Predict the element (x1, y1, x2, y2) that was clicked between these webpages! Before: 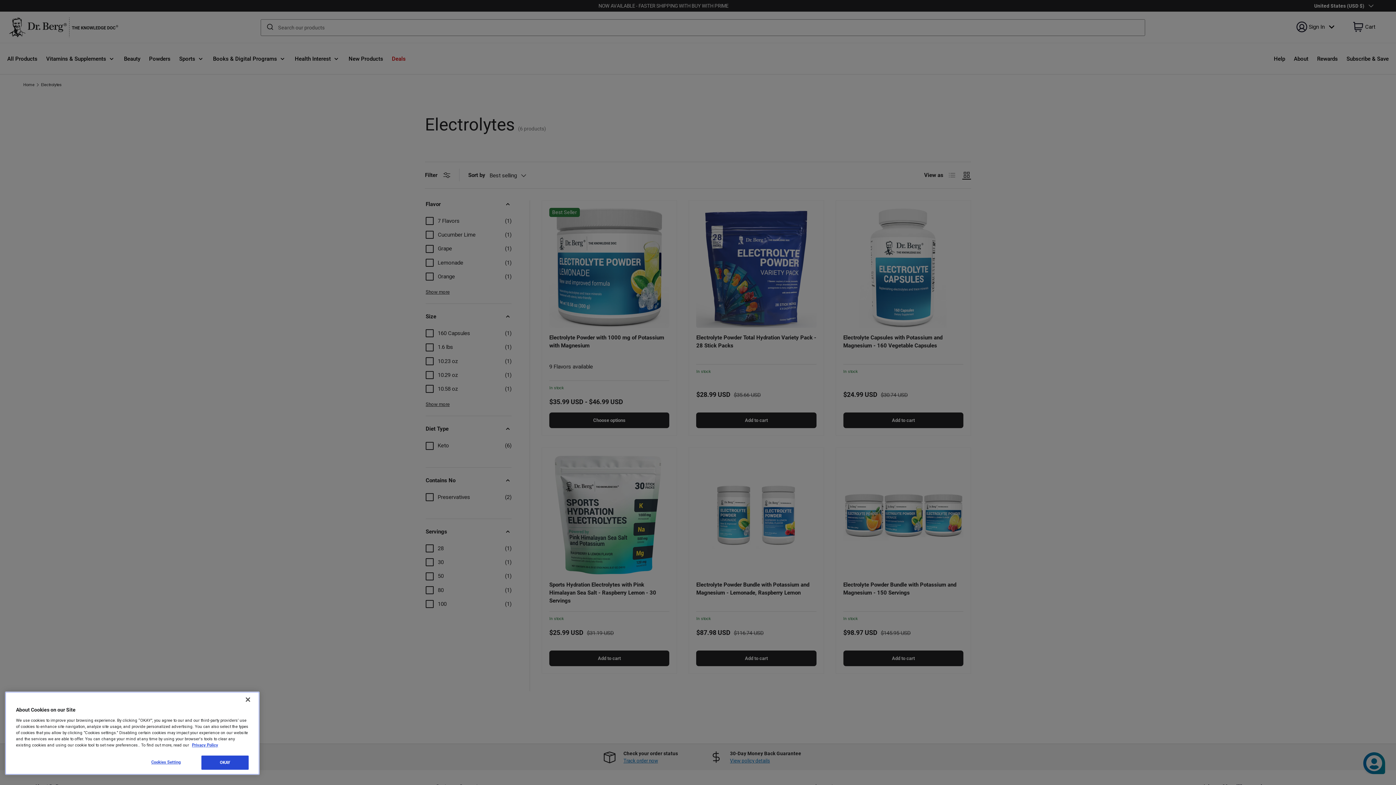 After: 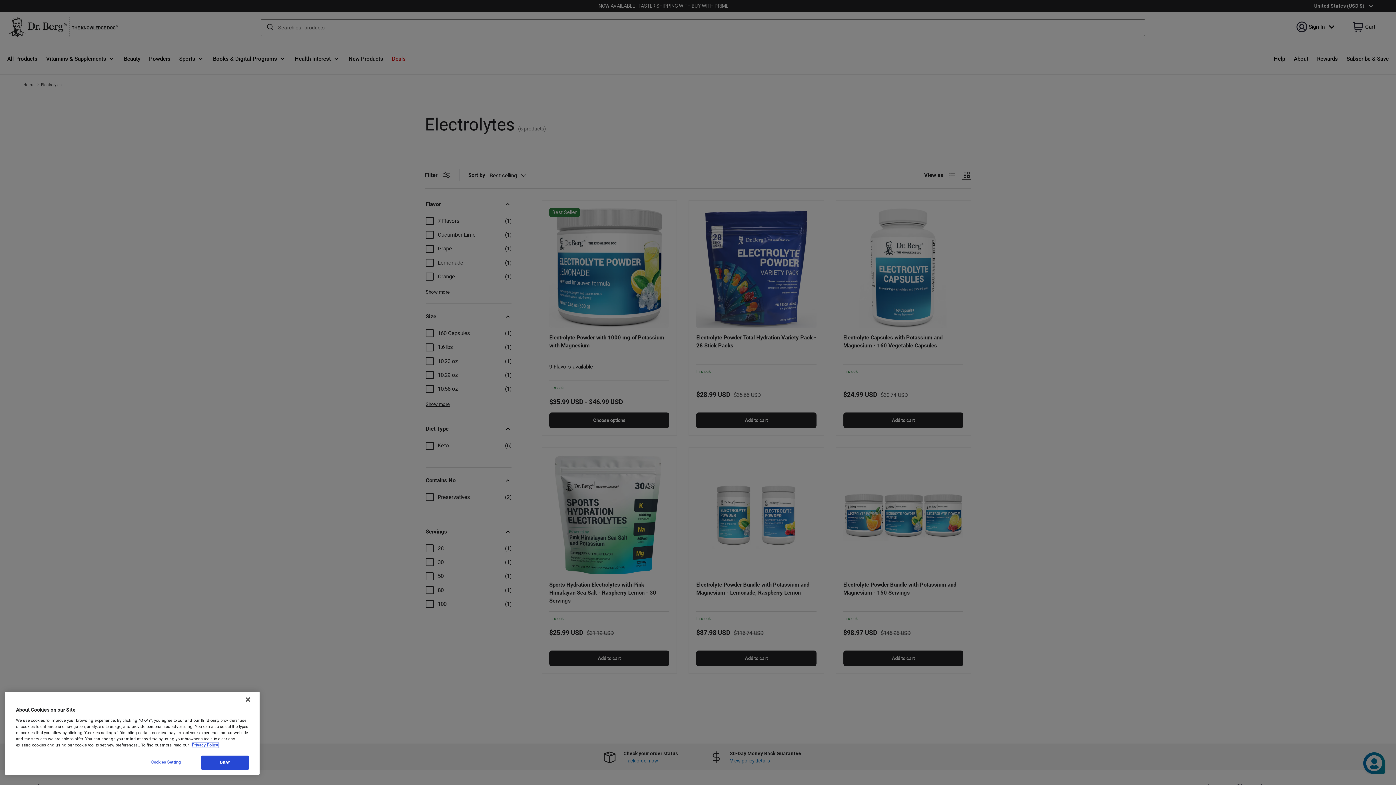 Action: bbox: (192, 742, 218, 748) label: More information about your privacy, opens in a new tab